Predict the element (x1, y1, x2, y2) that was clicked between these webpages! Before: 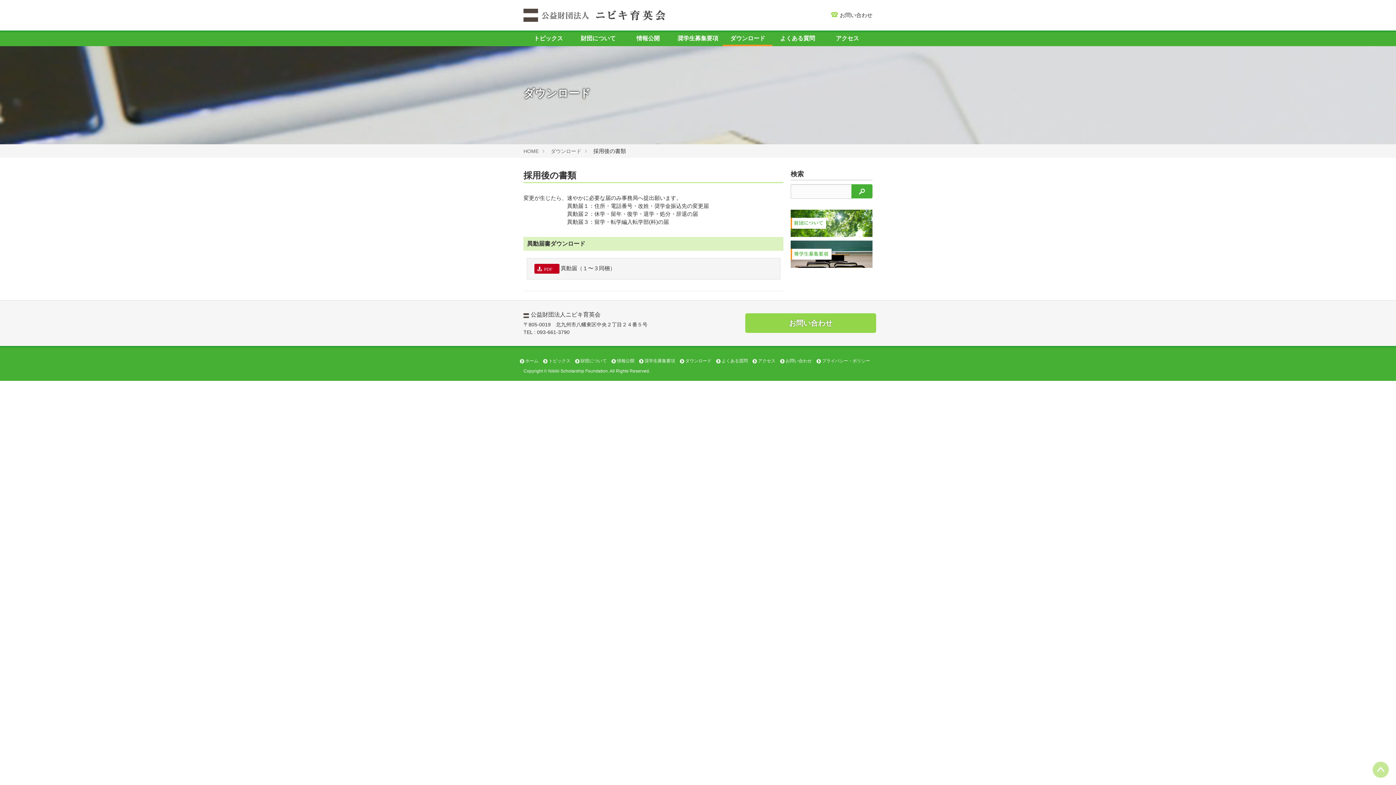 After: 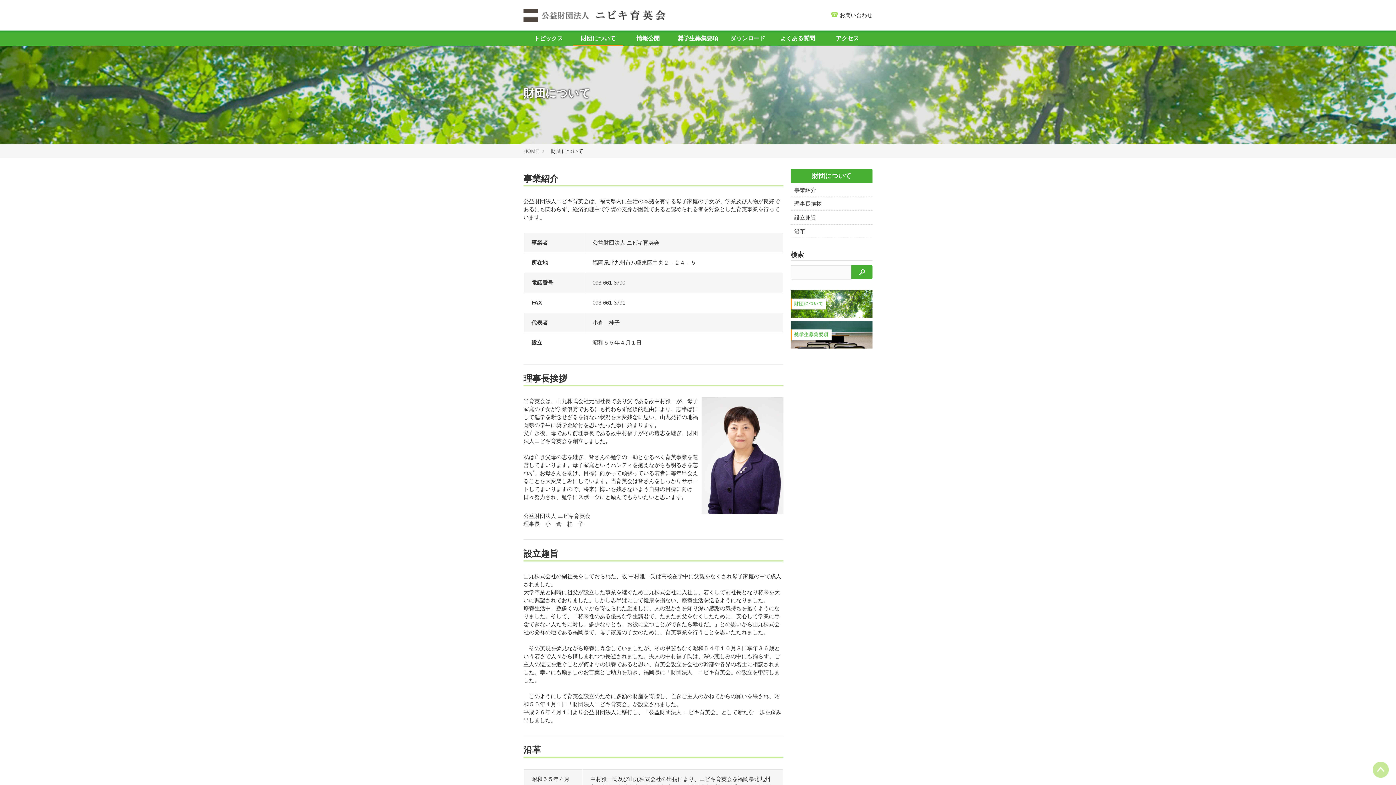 Action: label:  財団について bbox: (579, 358, 606, 363)